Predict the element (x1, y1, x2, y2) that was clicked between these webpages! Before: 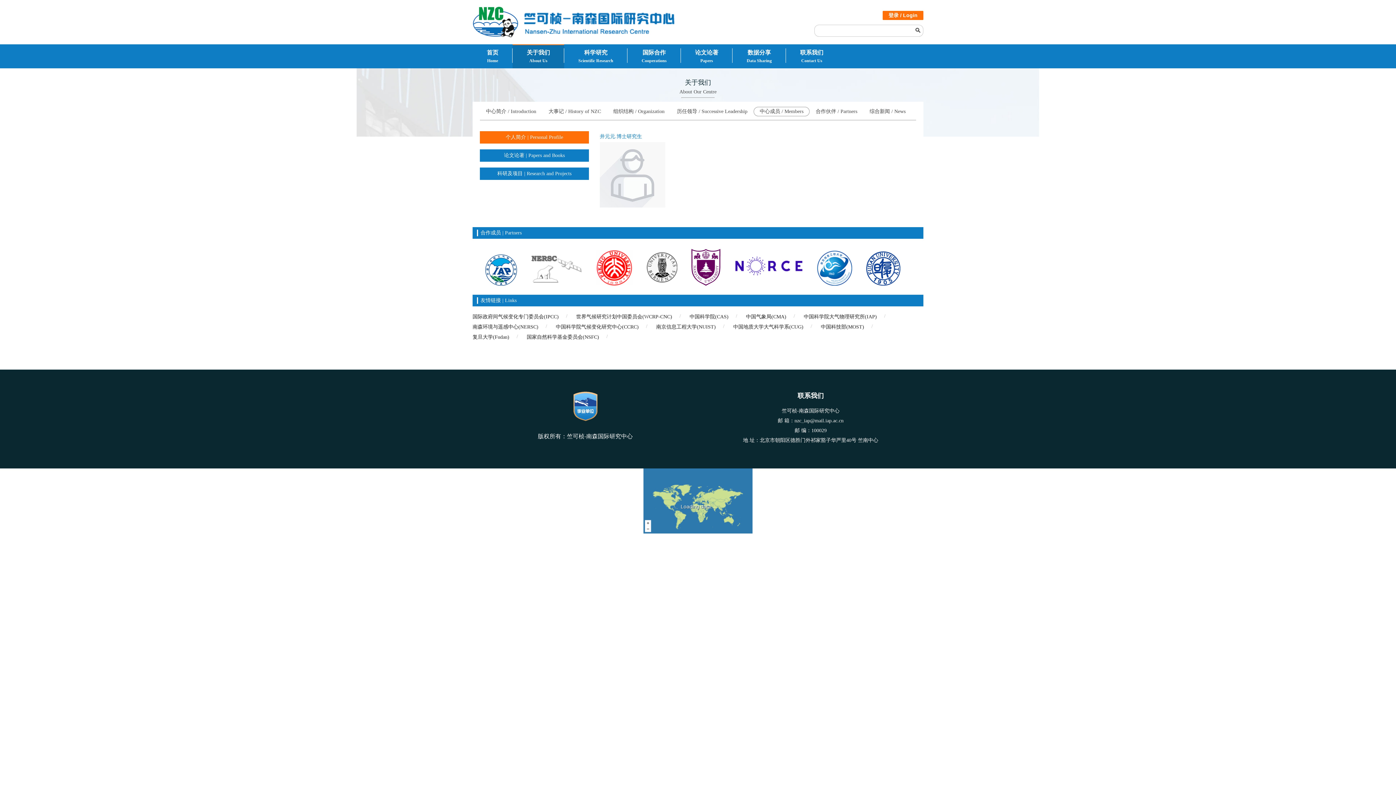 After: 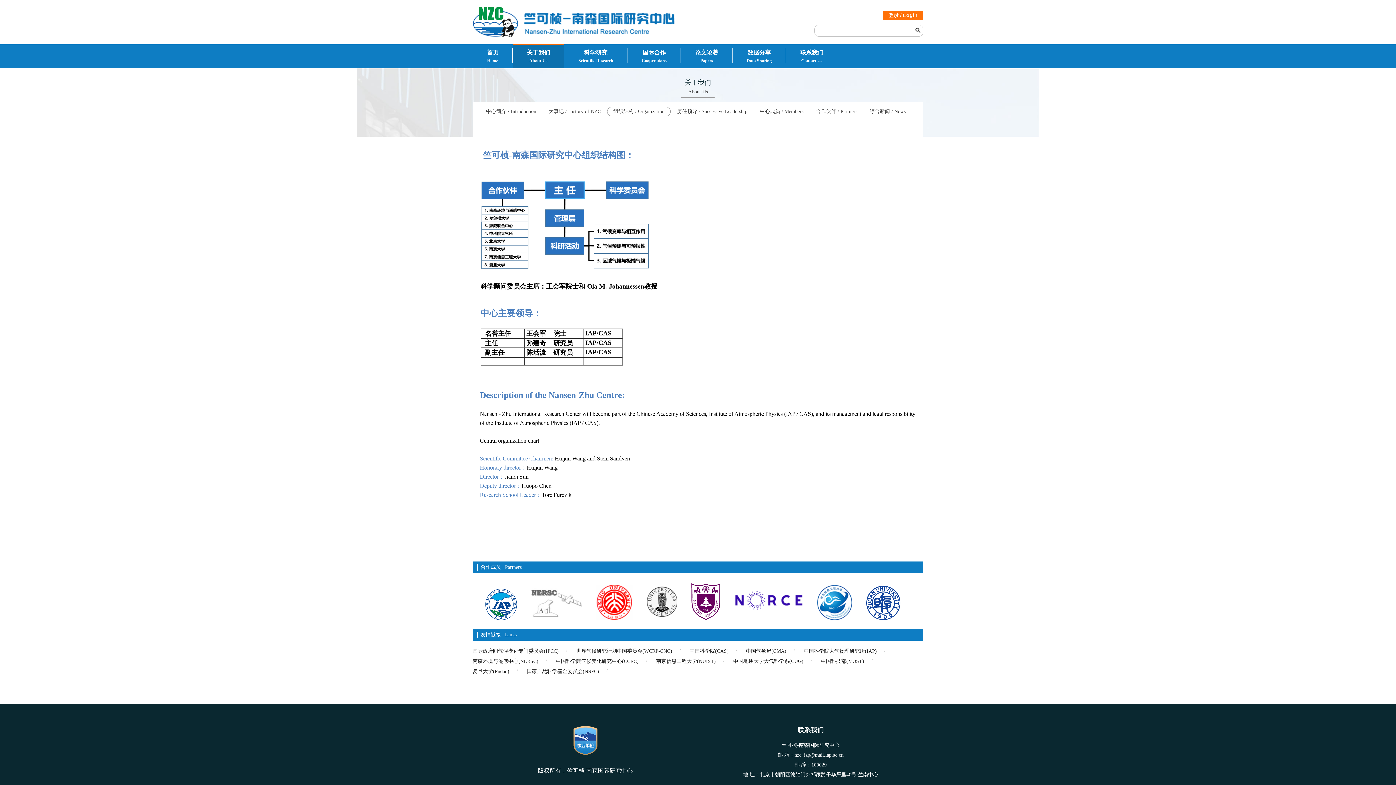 Action: bbox: (613, 108, 664, 114) label: 组织结构 / Organization